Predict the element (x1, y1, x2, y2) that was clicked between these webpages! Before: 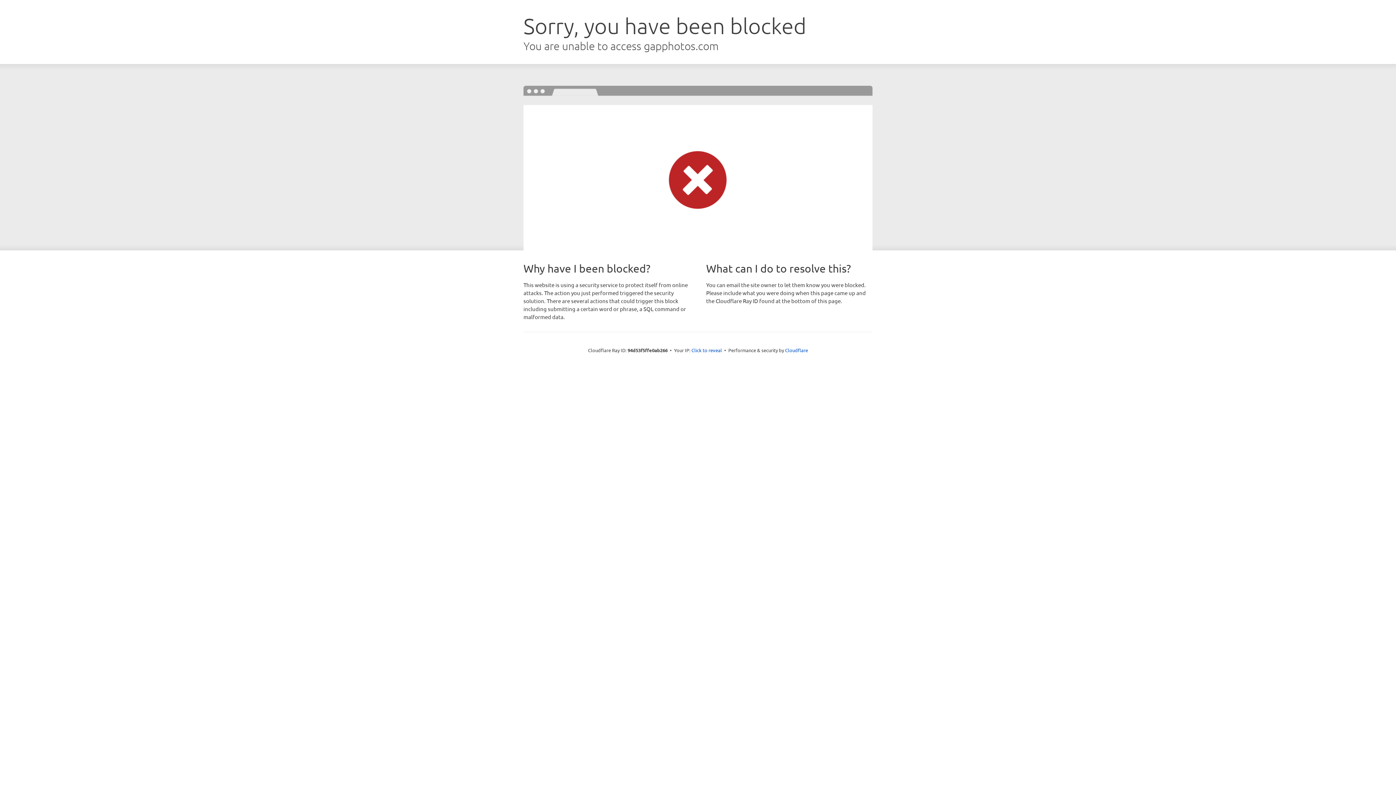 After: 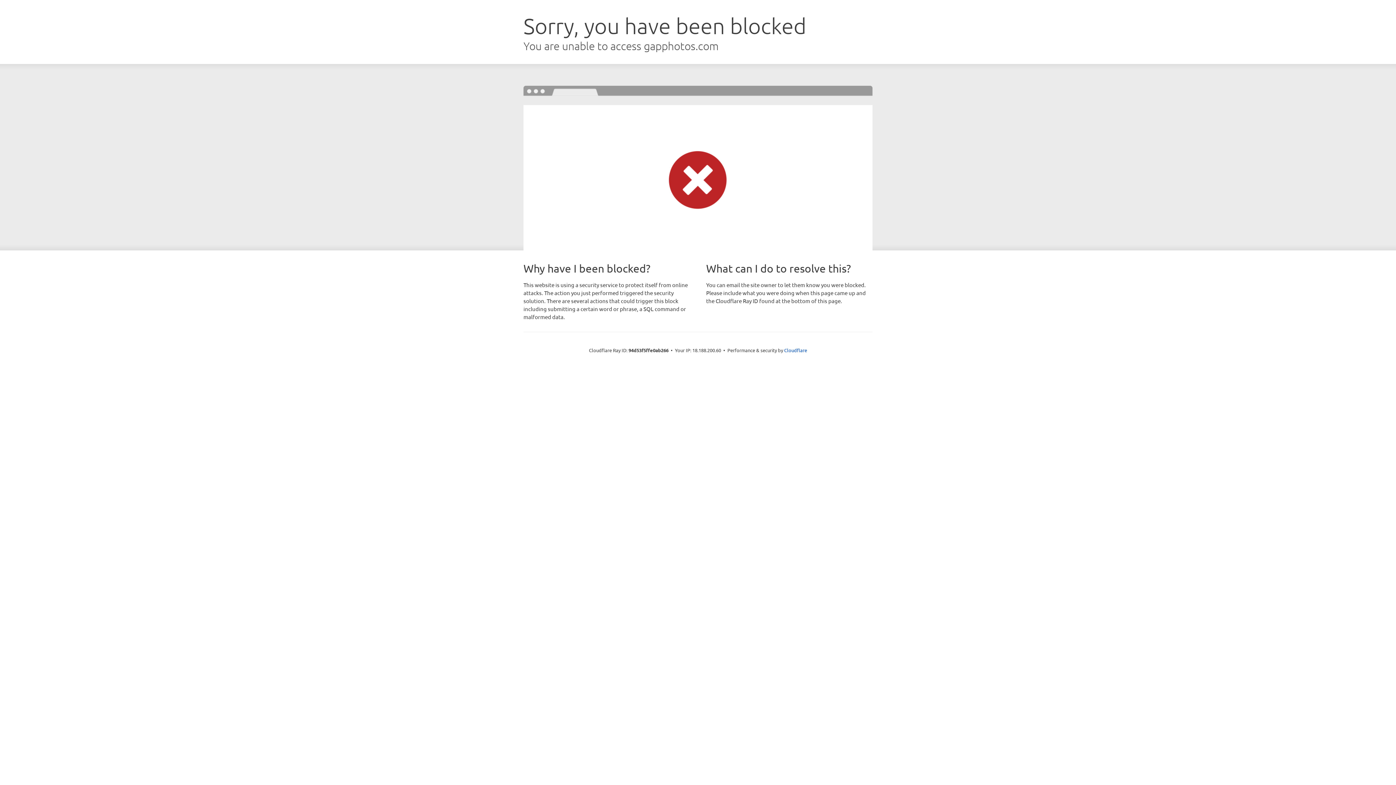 Action: label: Click to reveal bbox: (691, 346, 722, 353)